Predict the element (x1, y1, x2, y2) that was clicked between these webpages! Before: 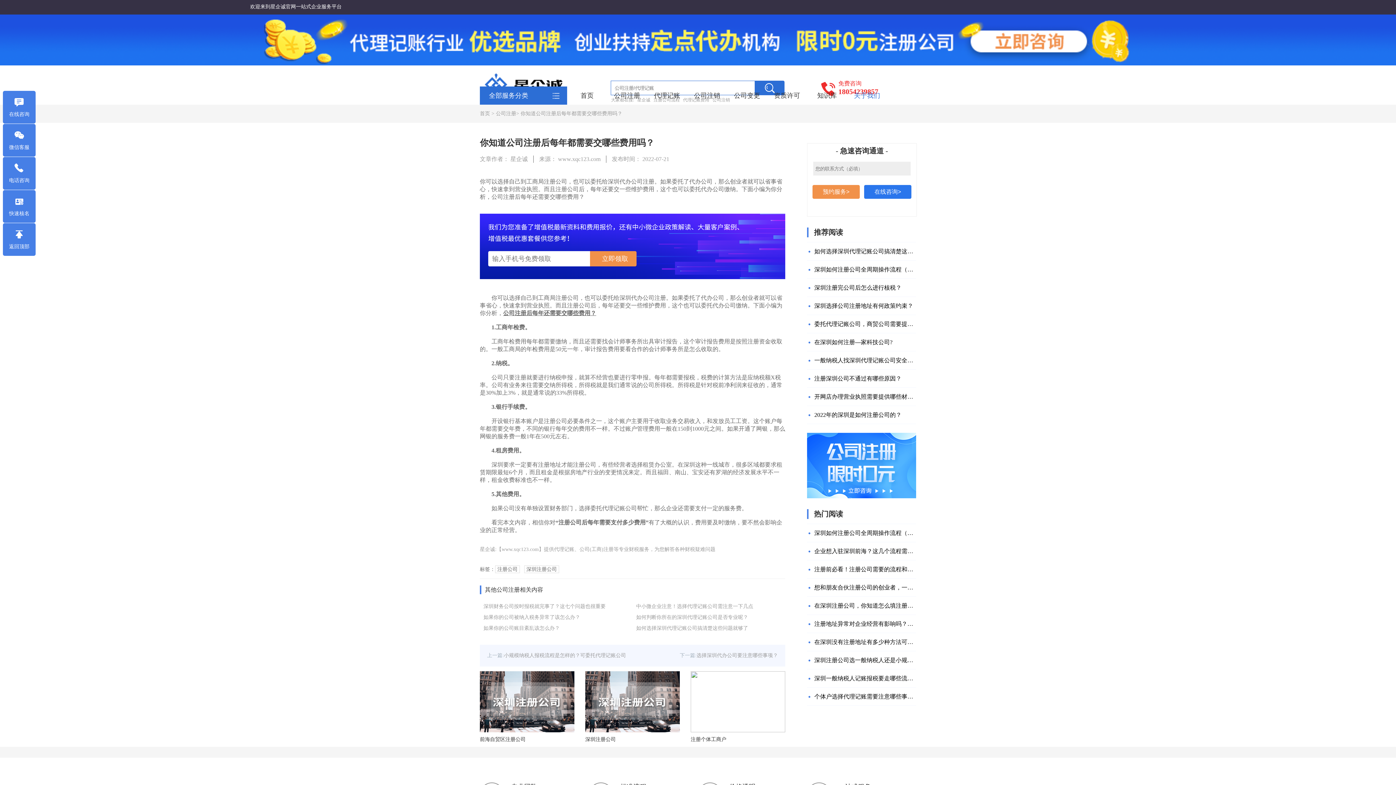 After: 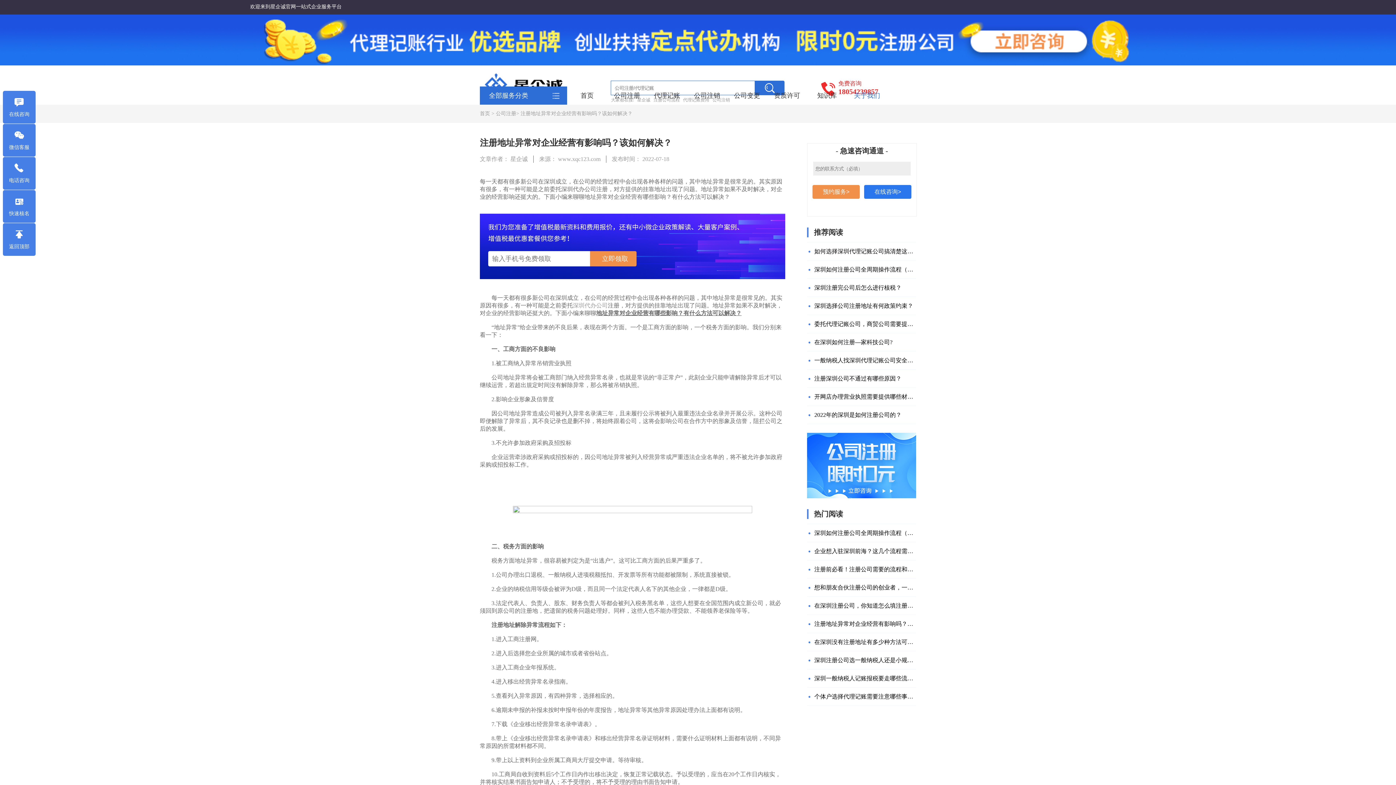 Action: bbox: (814, 615, 916, 633) label: 注册地址异常对企业经营有影响吗？该如何解决？